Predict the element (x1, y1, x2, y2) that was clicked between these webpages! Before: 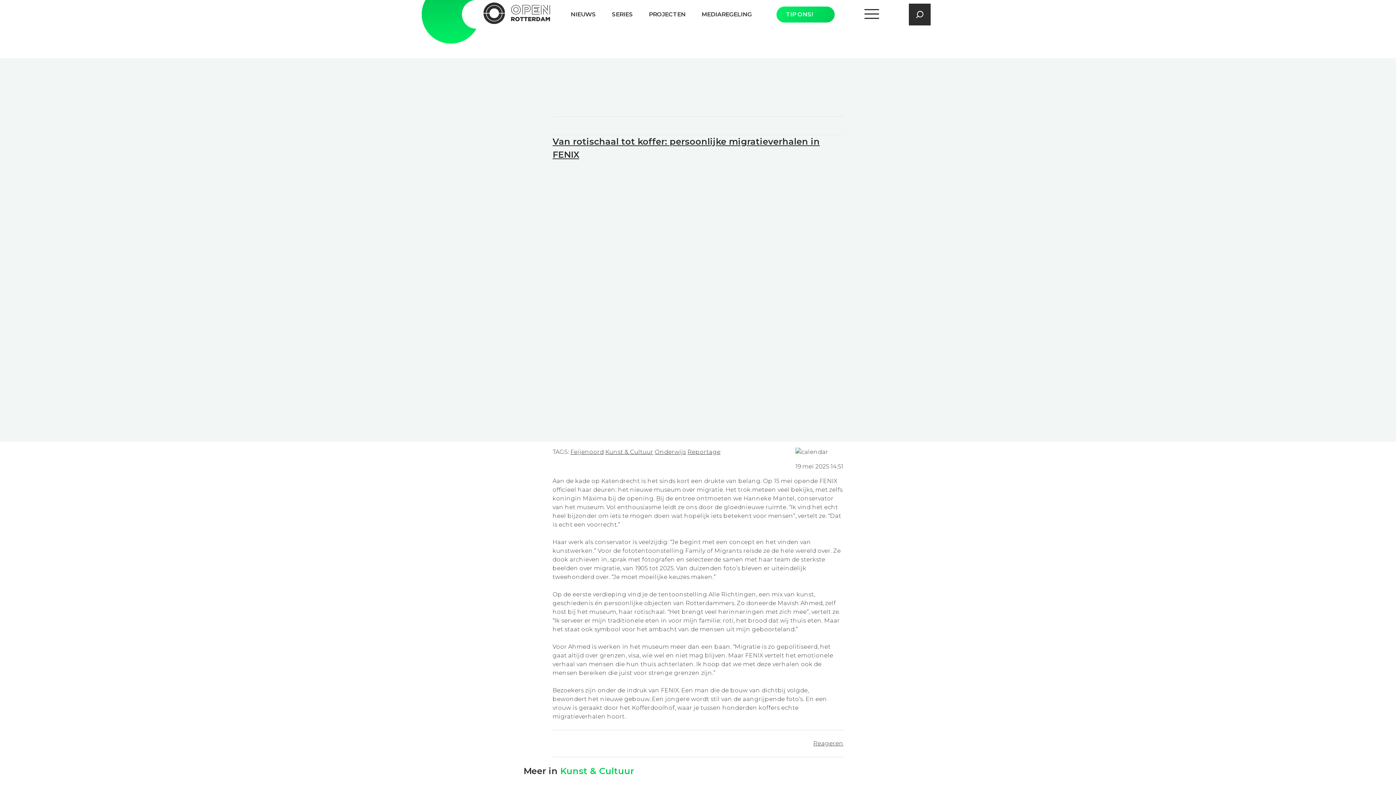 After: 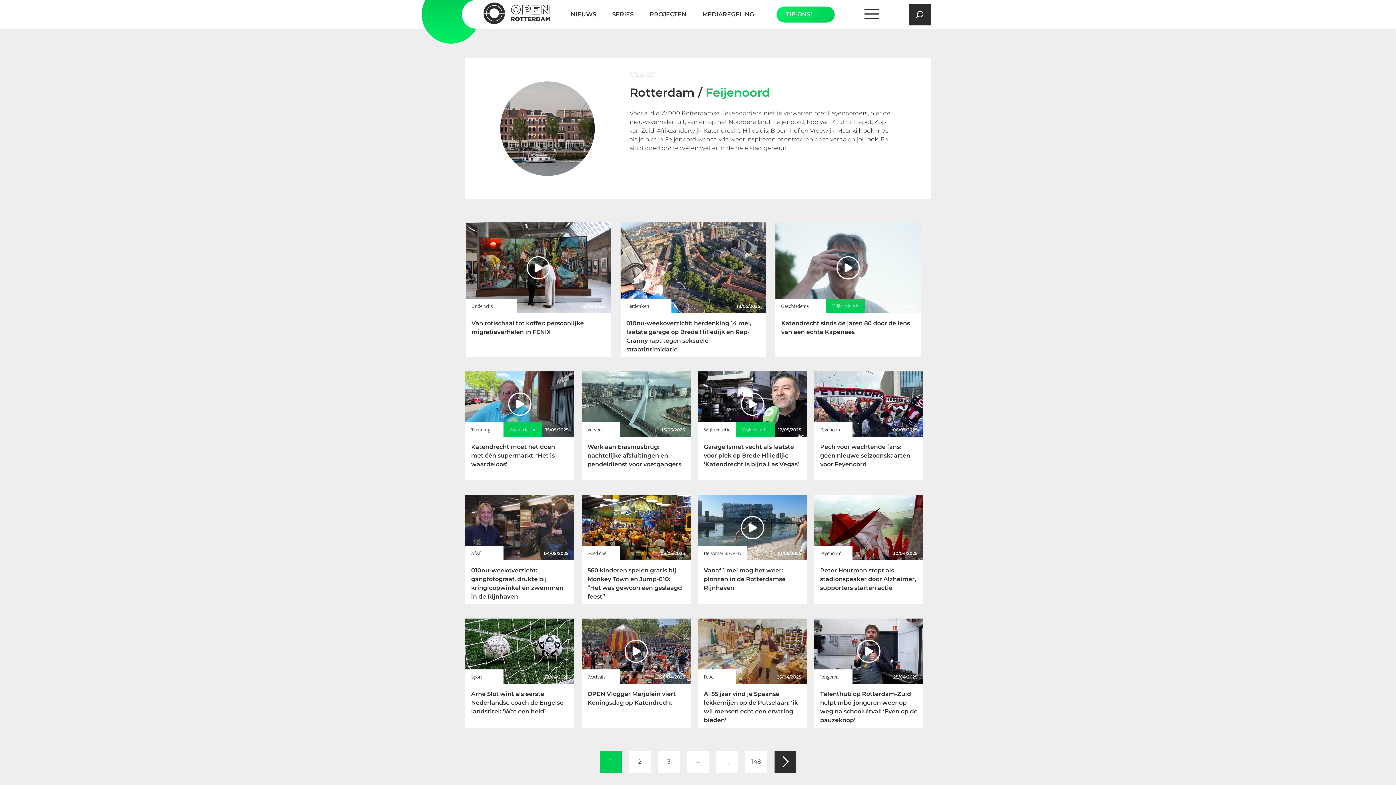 Action: label: Feijenoord bbox: (570, 448, 604, 455)